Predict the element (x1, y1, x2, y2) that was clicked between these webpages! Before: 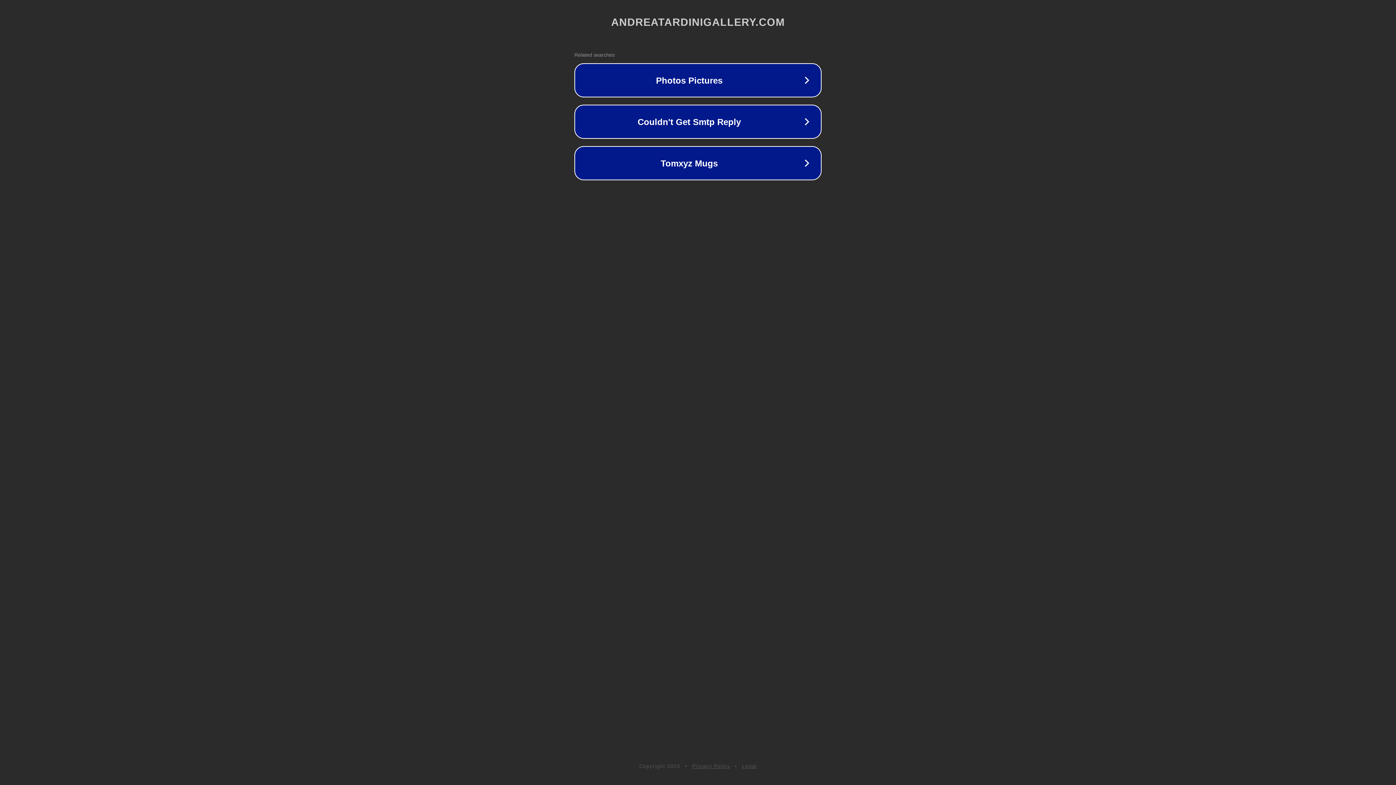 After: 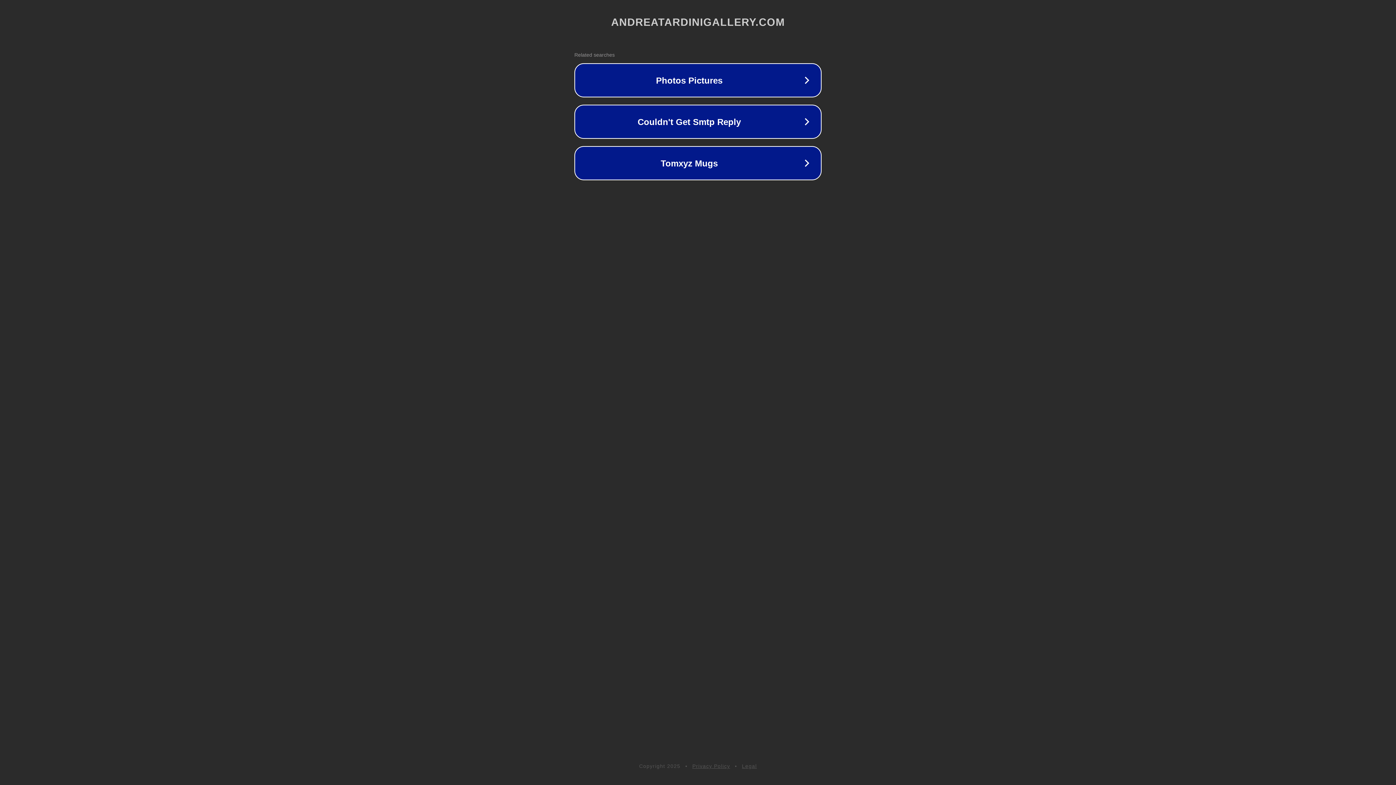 Action: bbox: (742, 763, 757, 769) label: Legal